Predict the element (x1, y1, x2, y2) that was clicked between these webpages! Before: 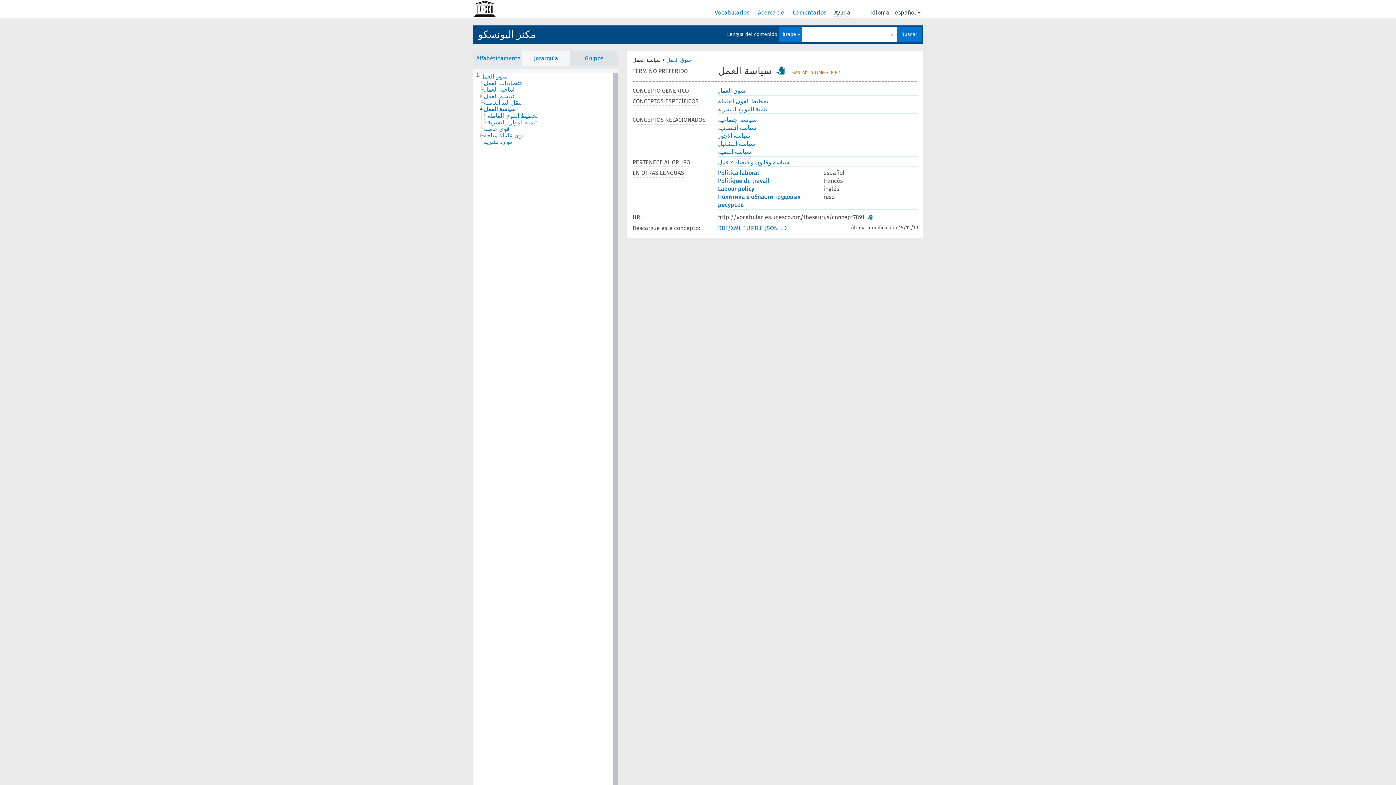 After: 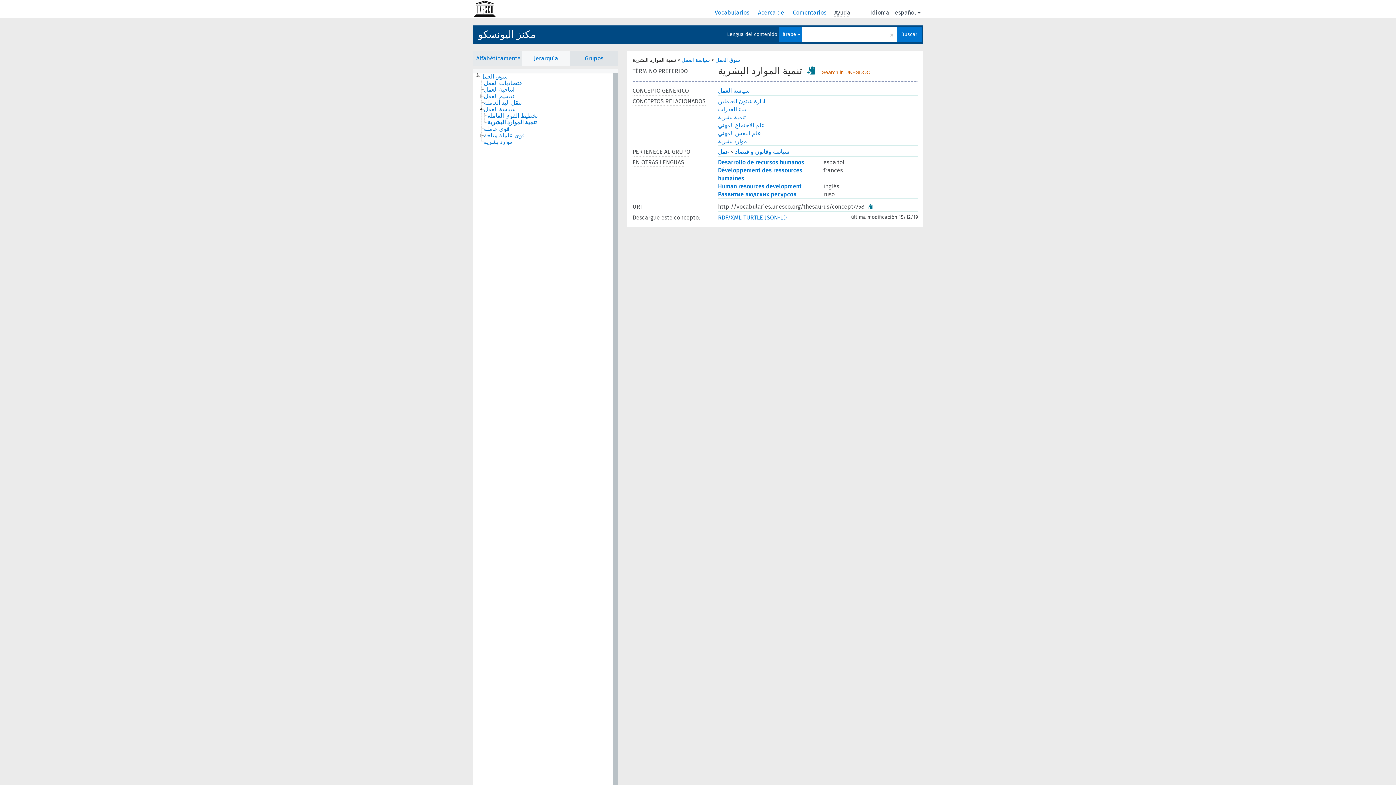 Action: label: تنمية الموارد البشرية bbox: (718, 105, 767, 112)